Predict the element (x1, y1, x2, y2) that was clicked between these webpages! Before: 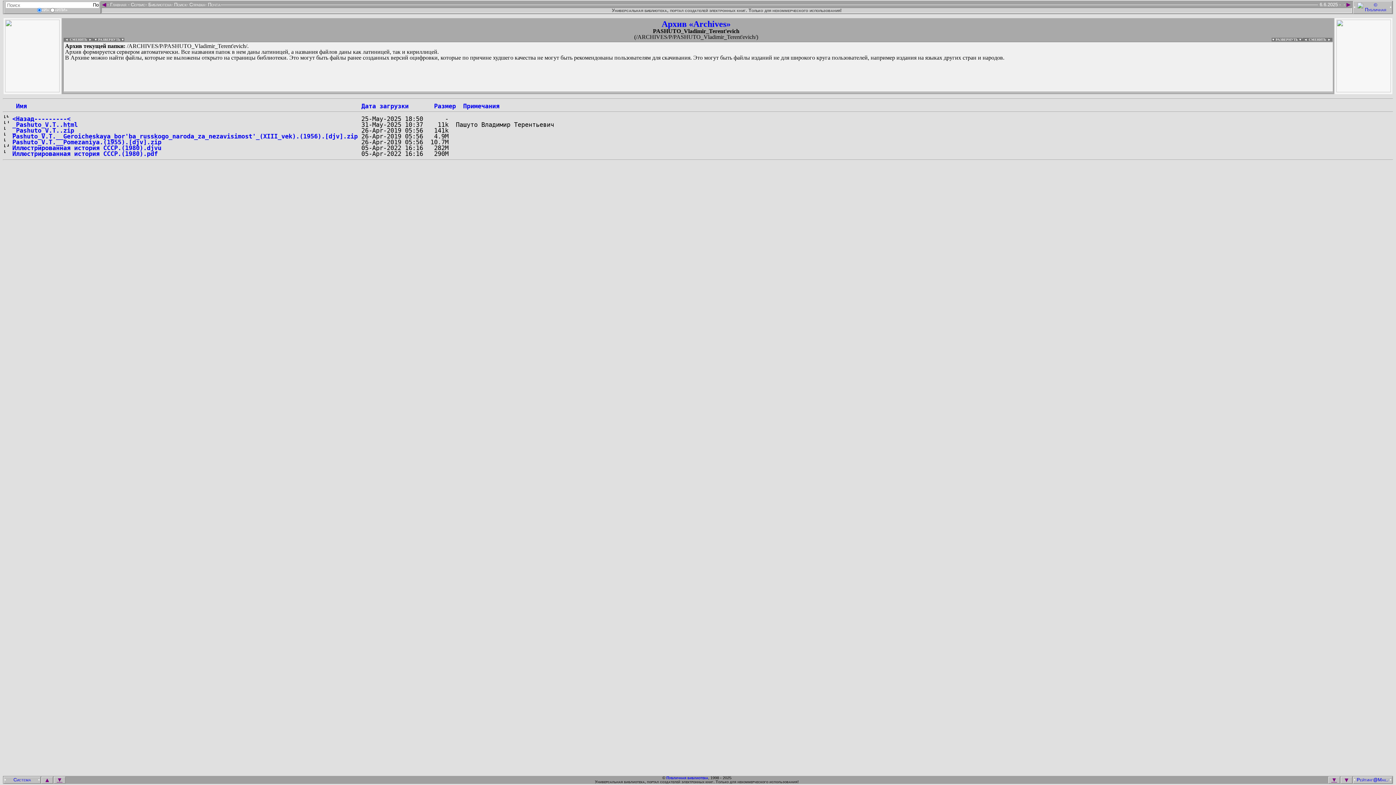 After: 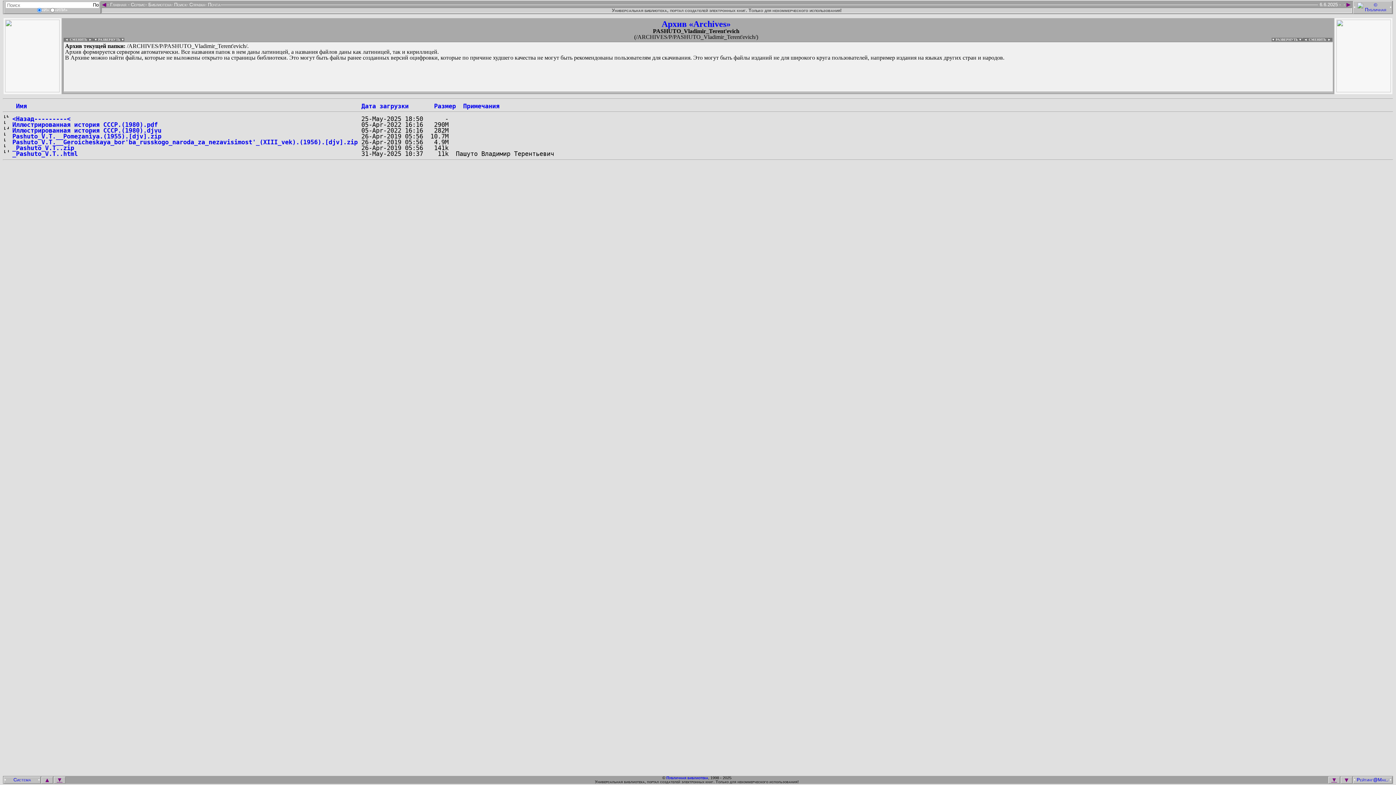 Action: label: Размер bbox: (434, 102, 456, 109)